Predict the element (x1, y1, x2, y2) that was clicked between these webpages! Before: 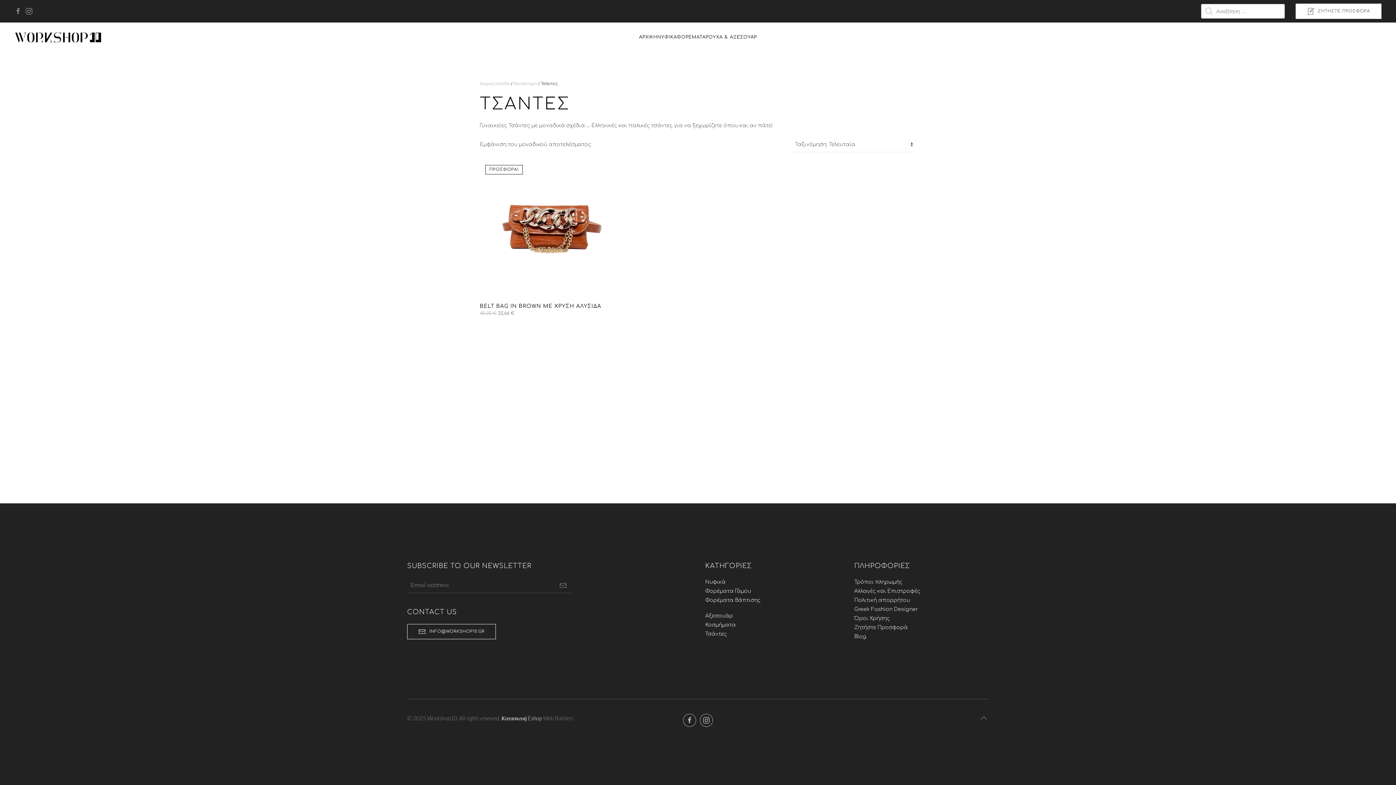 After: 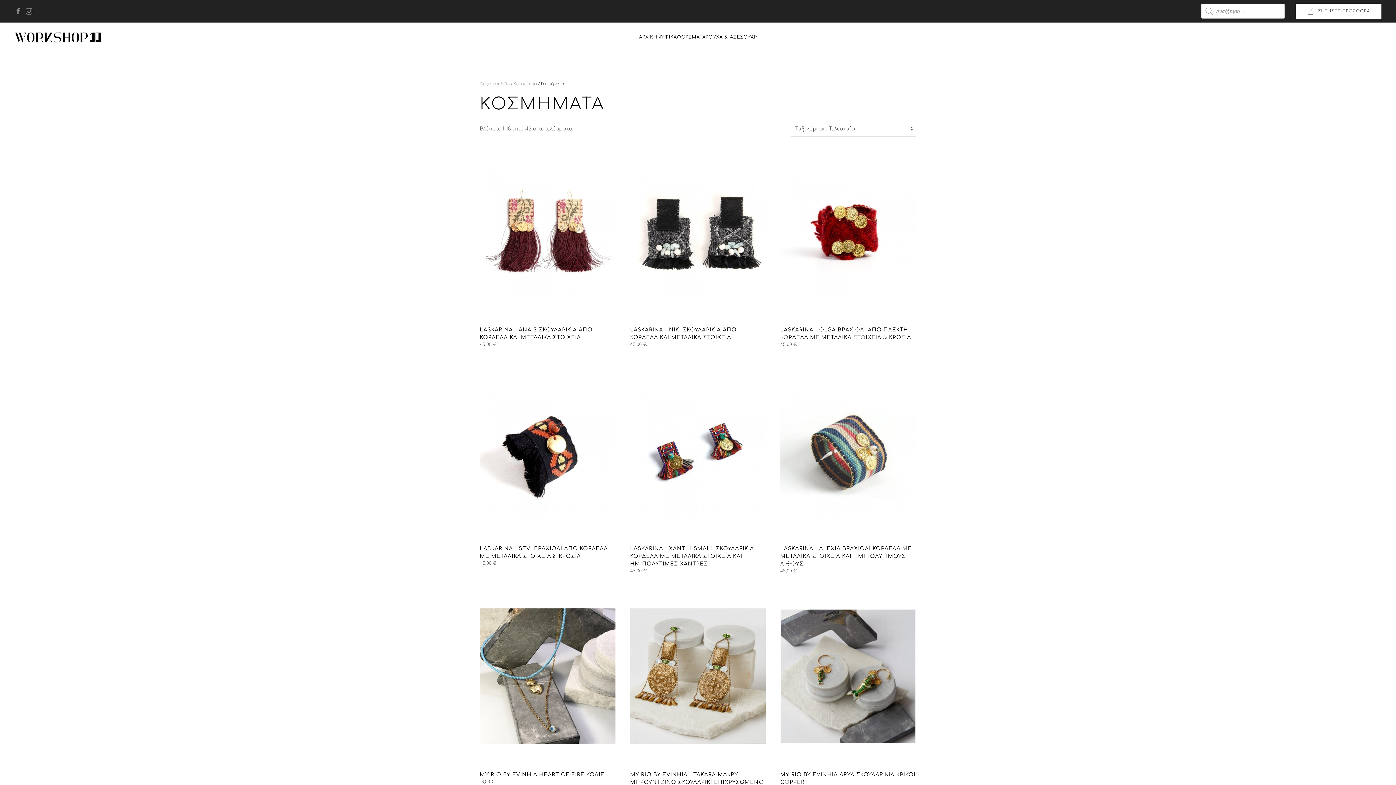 Action: bbox: (705, 621, 840, 629) label: Κοσμήματα